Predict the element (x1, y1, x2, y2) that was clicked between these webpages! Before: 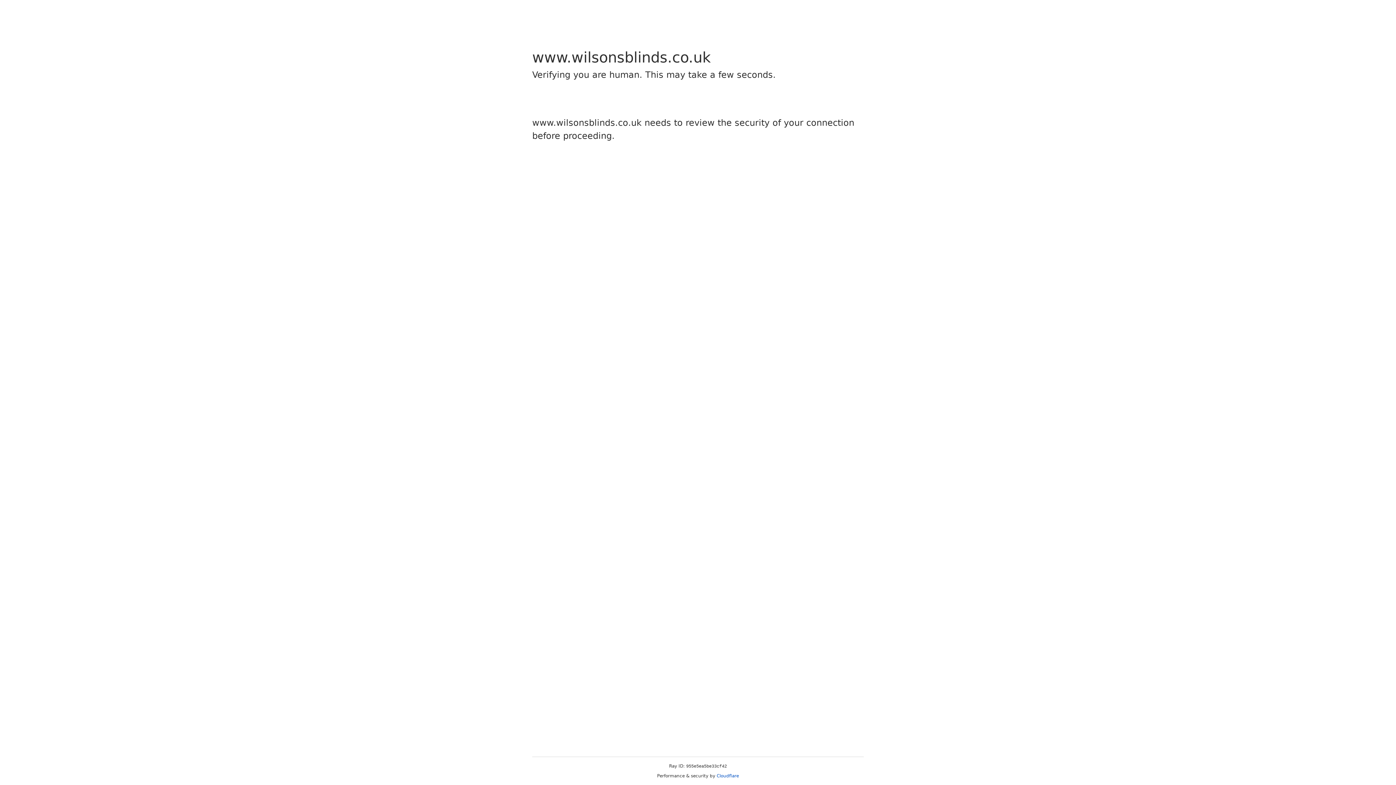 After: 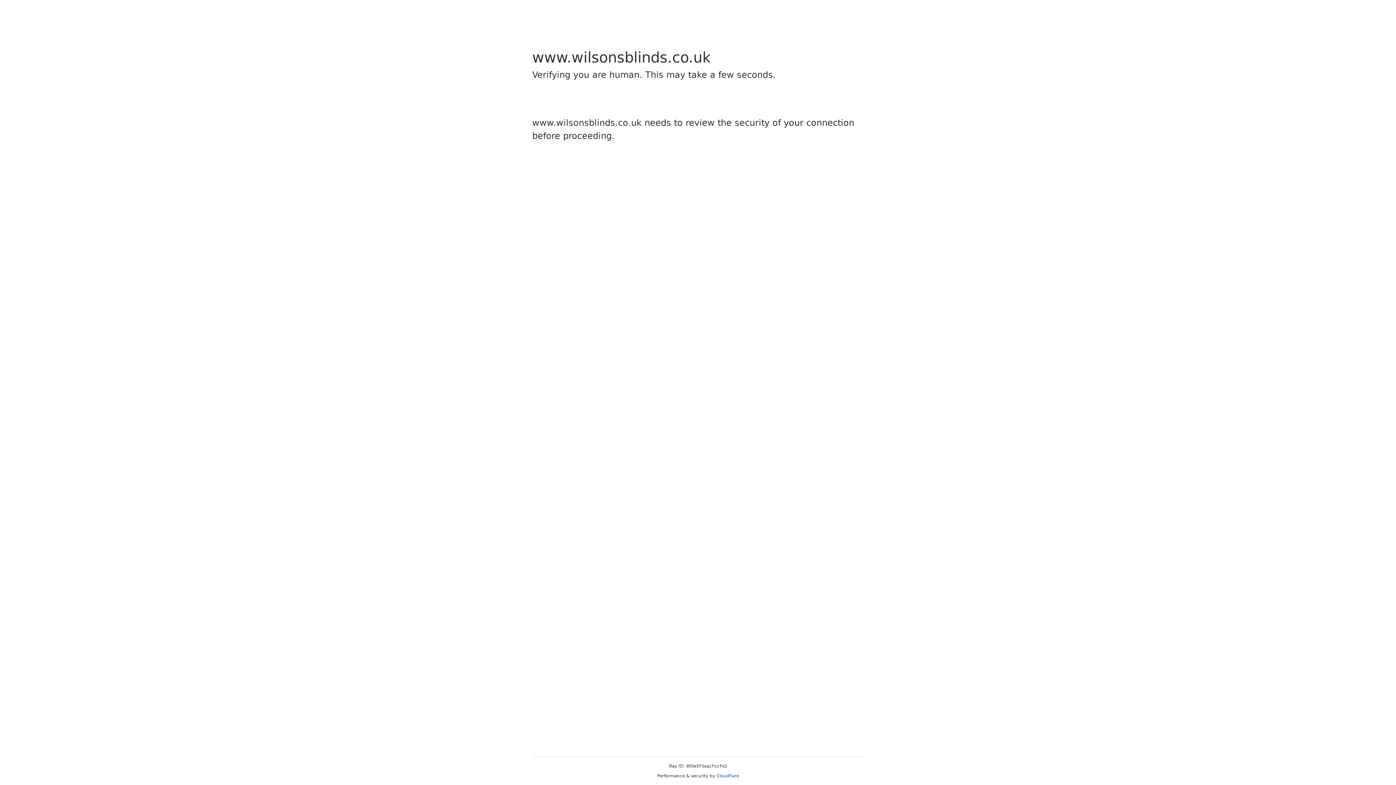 Action: bbox: (716, 773, 739, 778) label: Cloudflare